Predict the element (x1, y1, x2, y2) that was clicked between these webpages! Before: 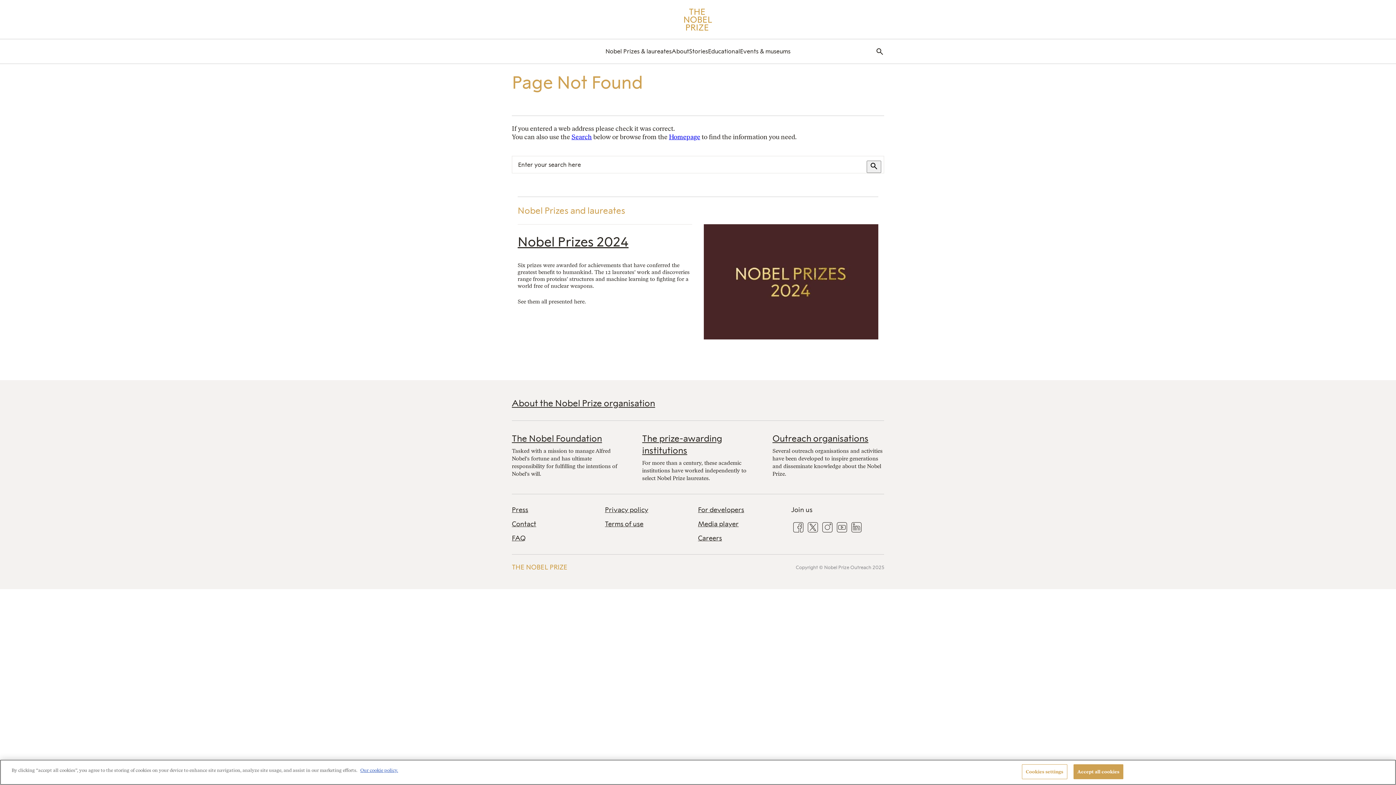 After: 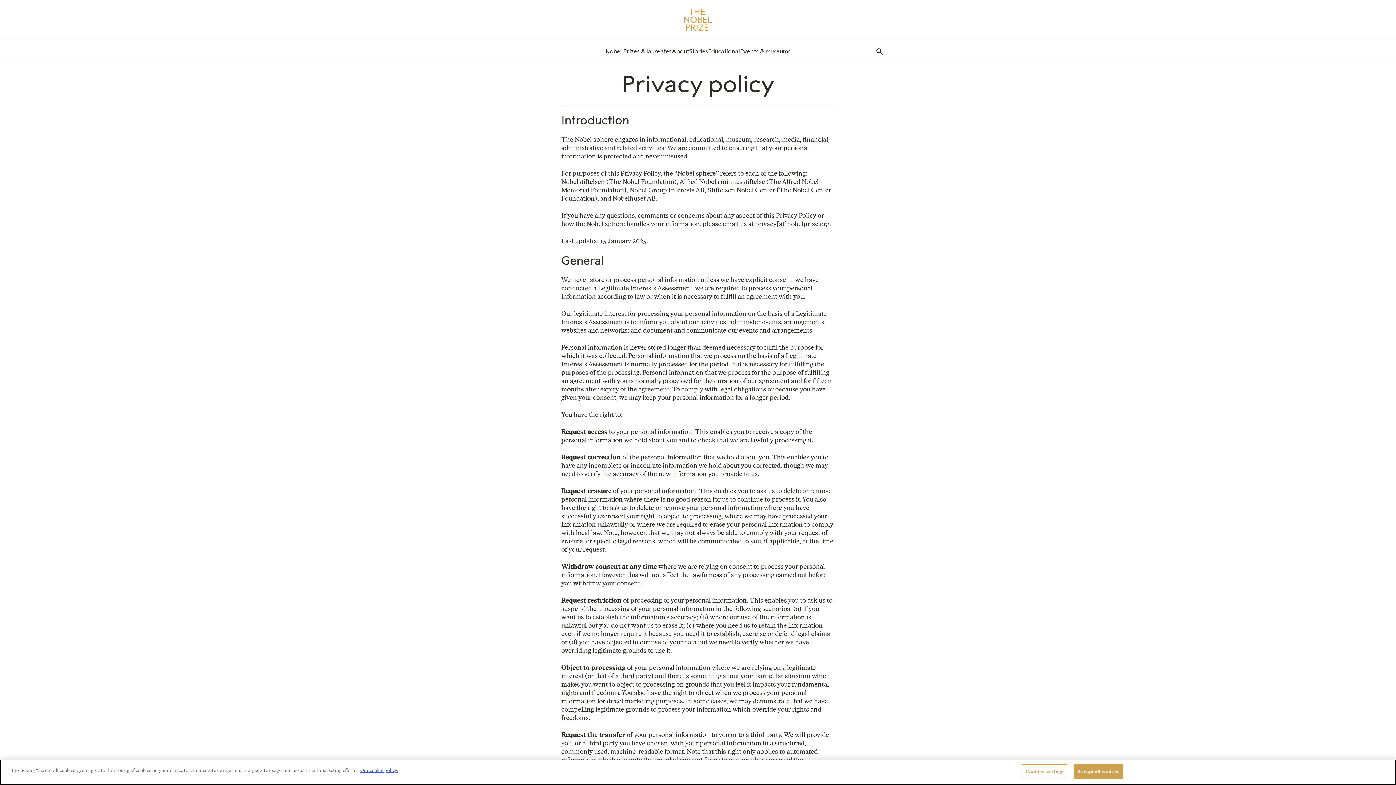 Action: label: Privacy policy bbox: (605, 506, 698, 514)